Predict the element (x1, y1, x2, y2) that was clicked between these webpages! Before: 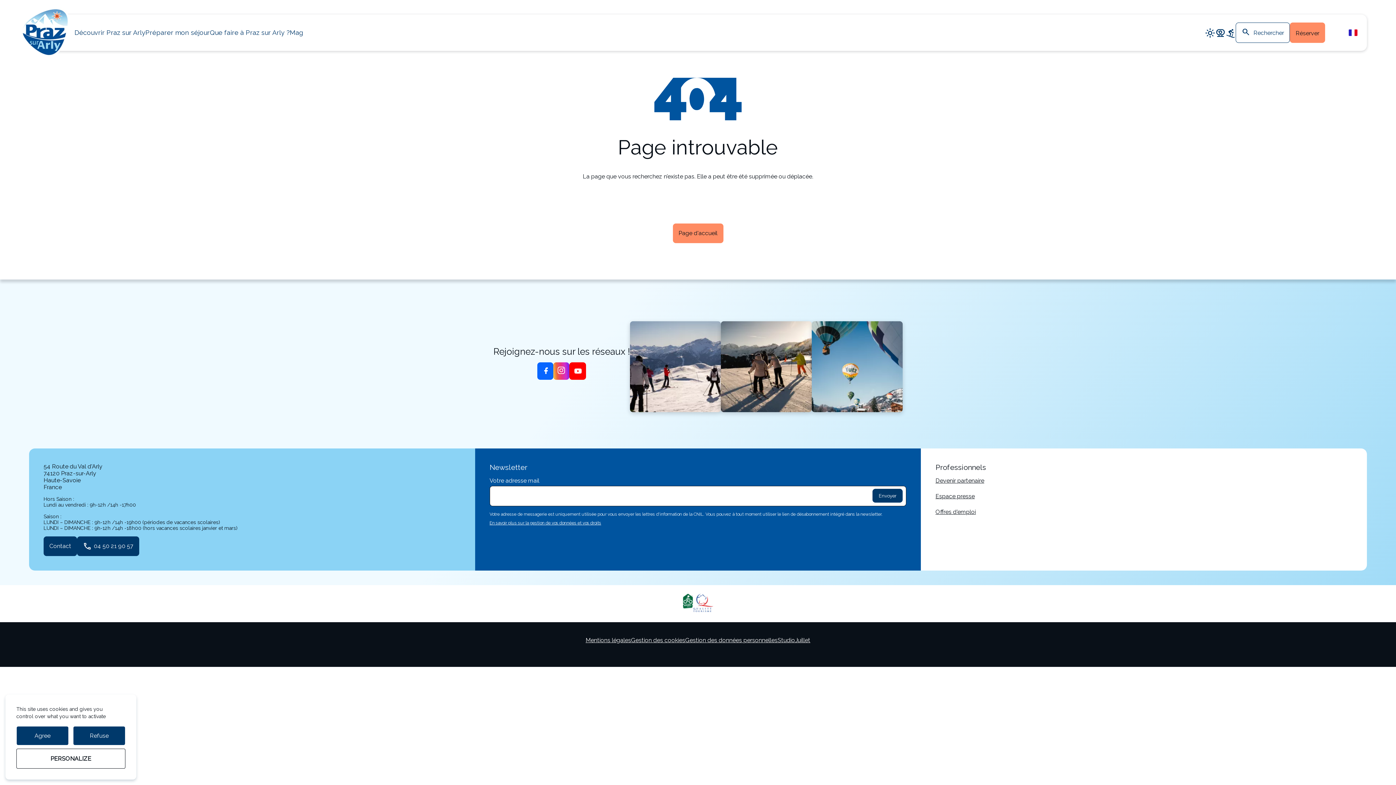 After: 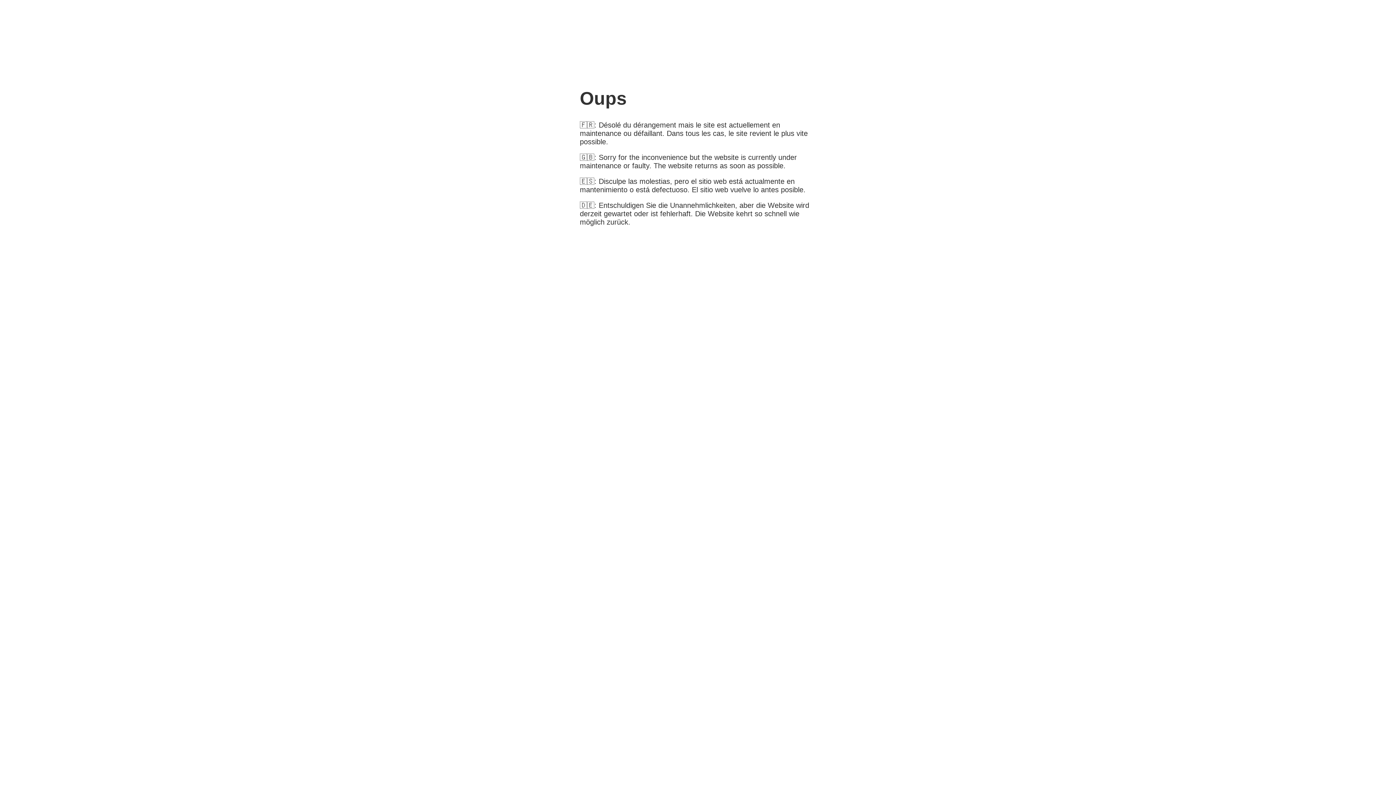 Action: label: downhill_skiing bbox: (1225, 27, 1236, 37)